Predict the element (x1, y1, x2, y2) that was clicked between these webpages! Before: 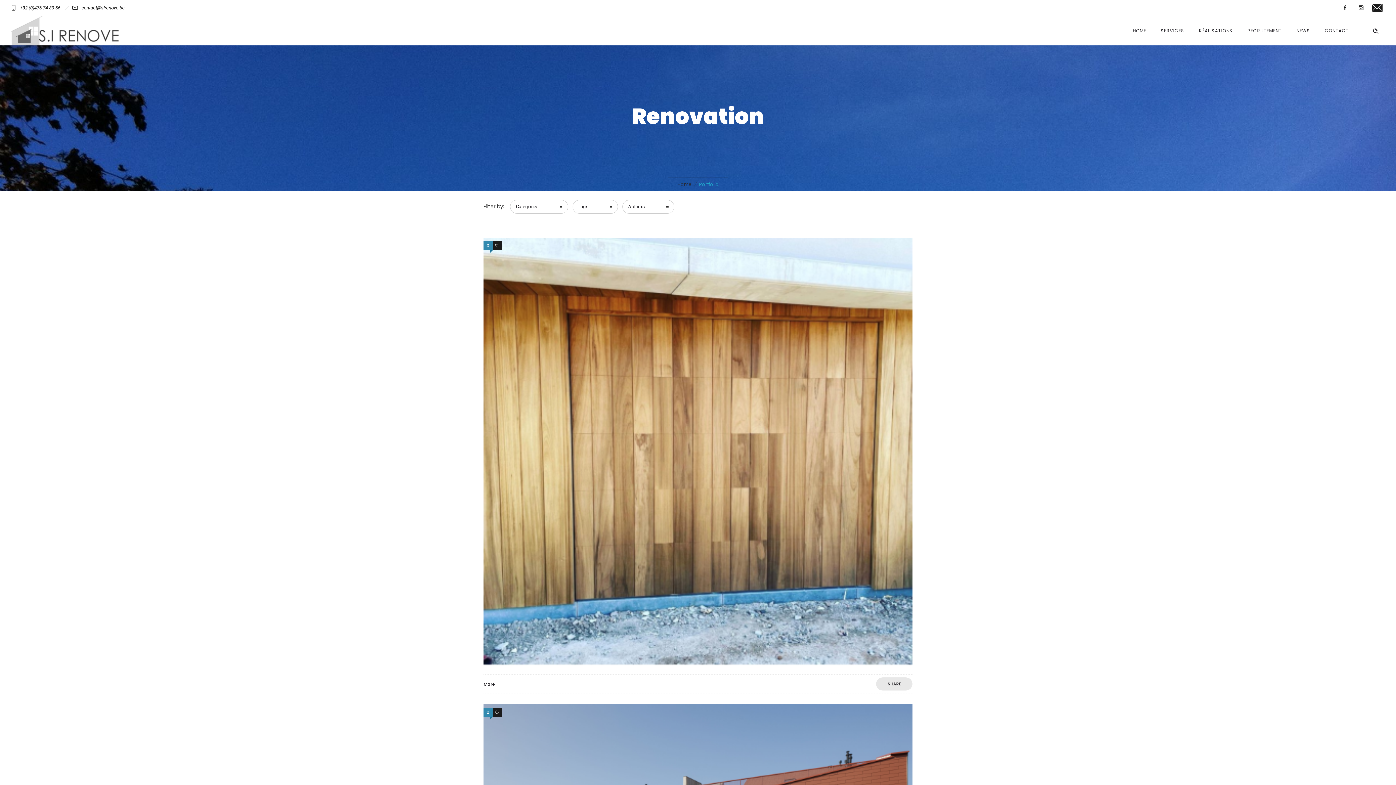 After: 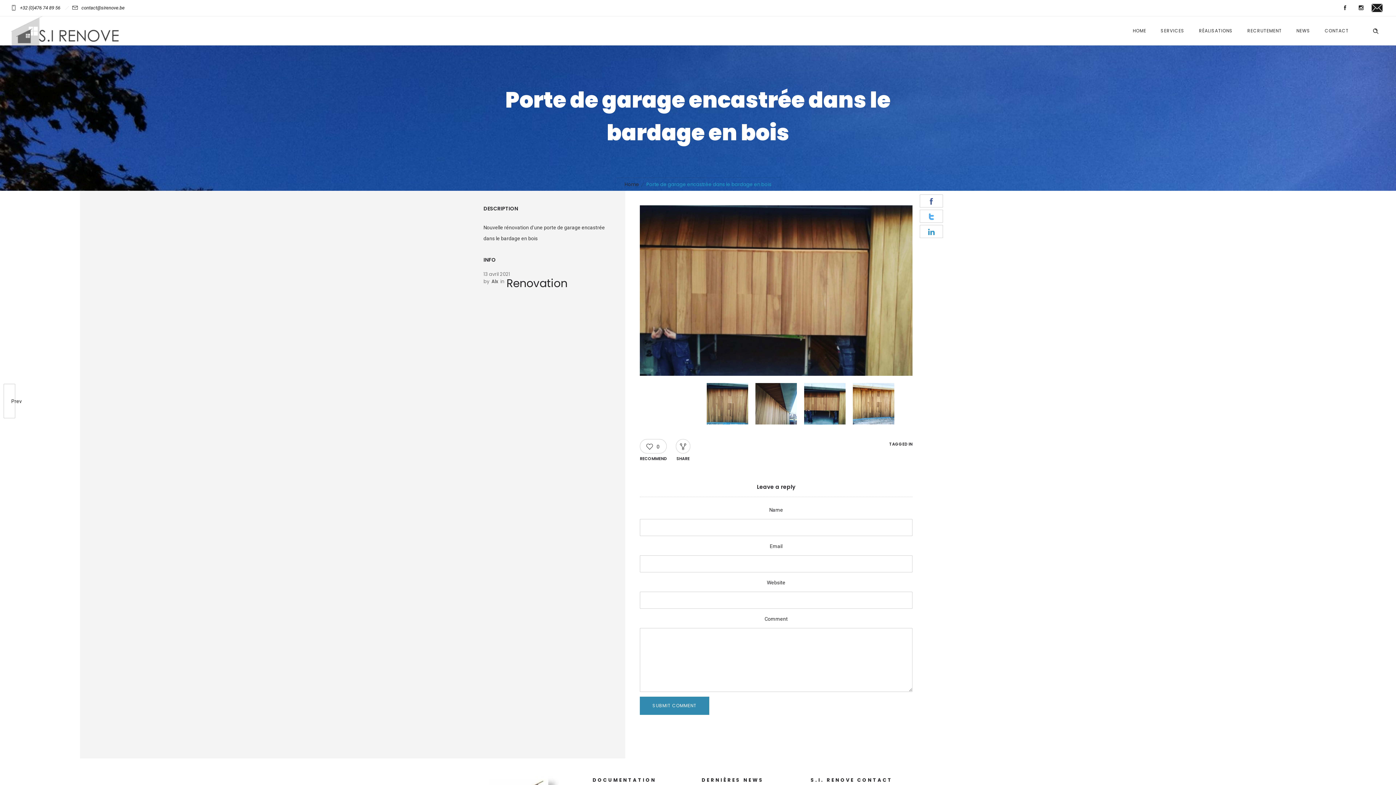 Action: bbox: (483, 681, 495, 687) label: More